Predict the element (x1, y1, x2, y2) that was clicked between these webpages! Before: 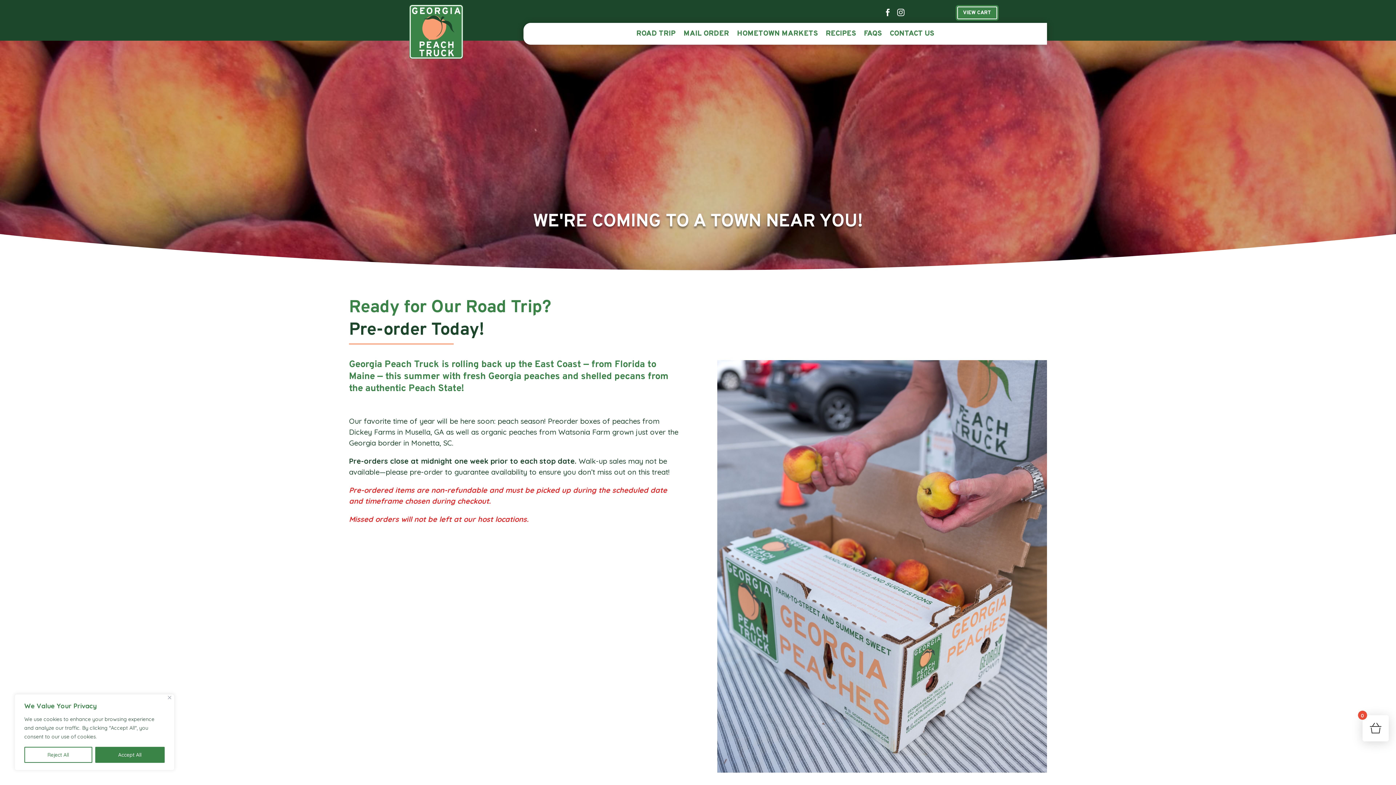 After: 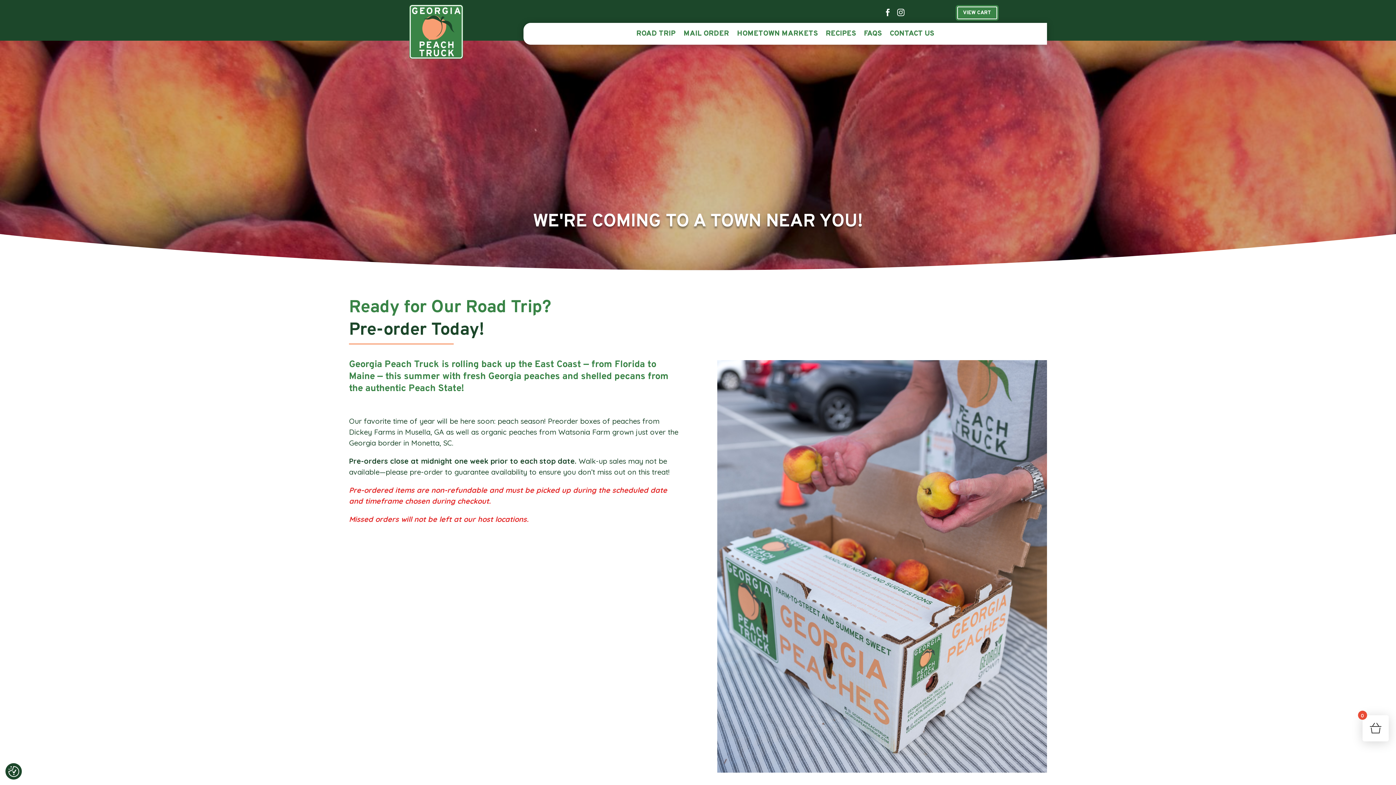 Action: label: Close bbox: (168, 696, 171, 699)